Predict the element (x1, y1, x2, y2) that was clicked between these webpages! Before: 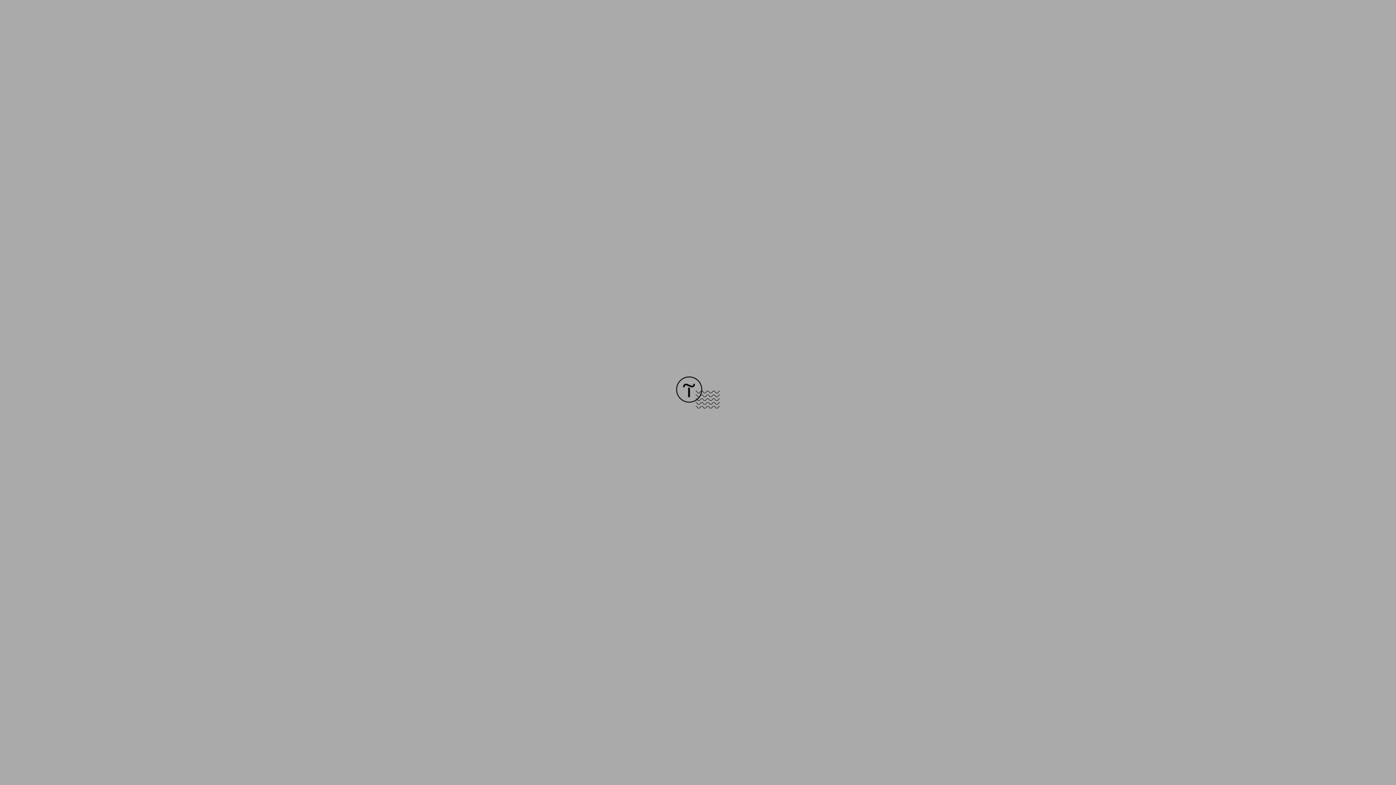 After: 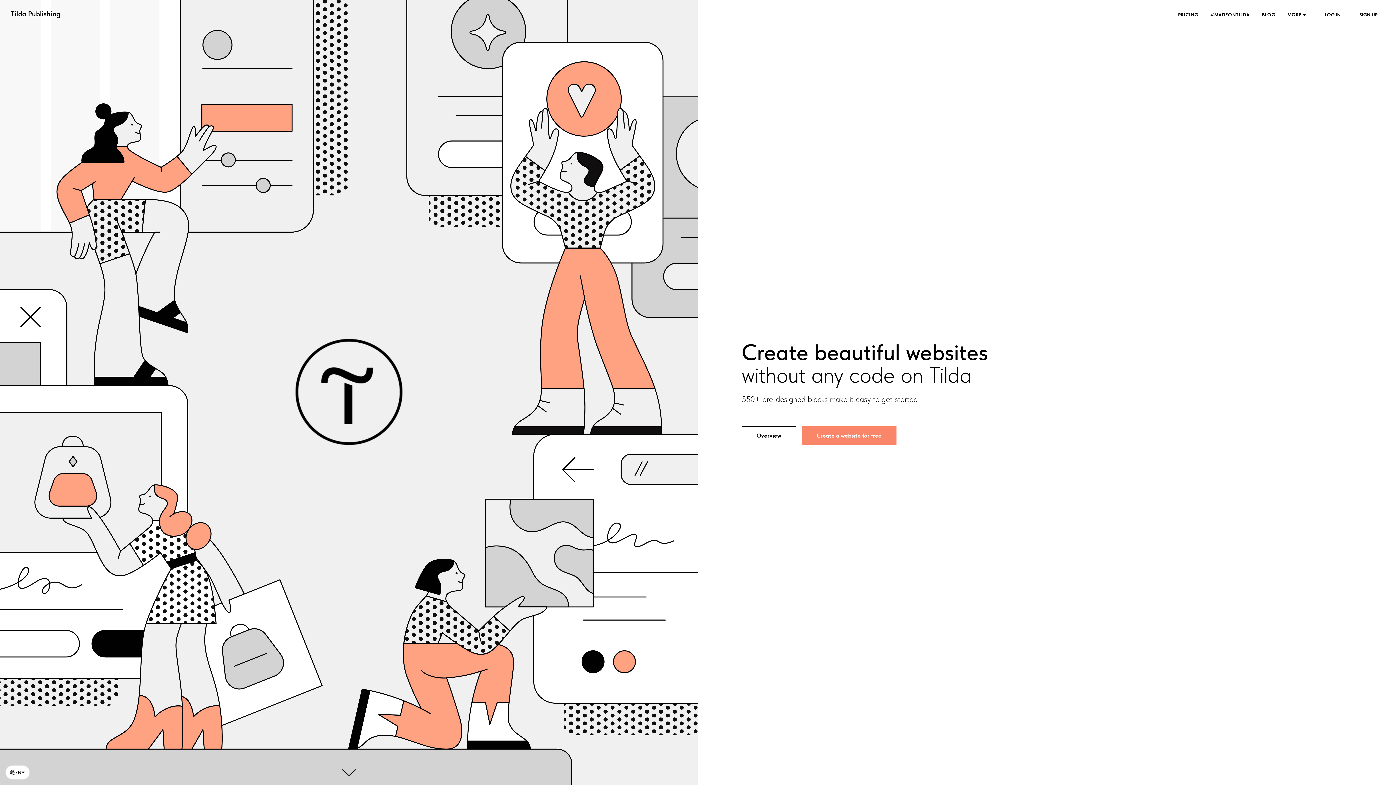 Action: bbox: (676, 403, 720, 409)